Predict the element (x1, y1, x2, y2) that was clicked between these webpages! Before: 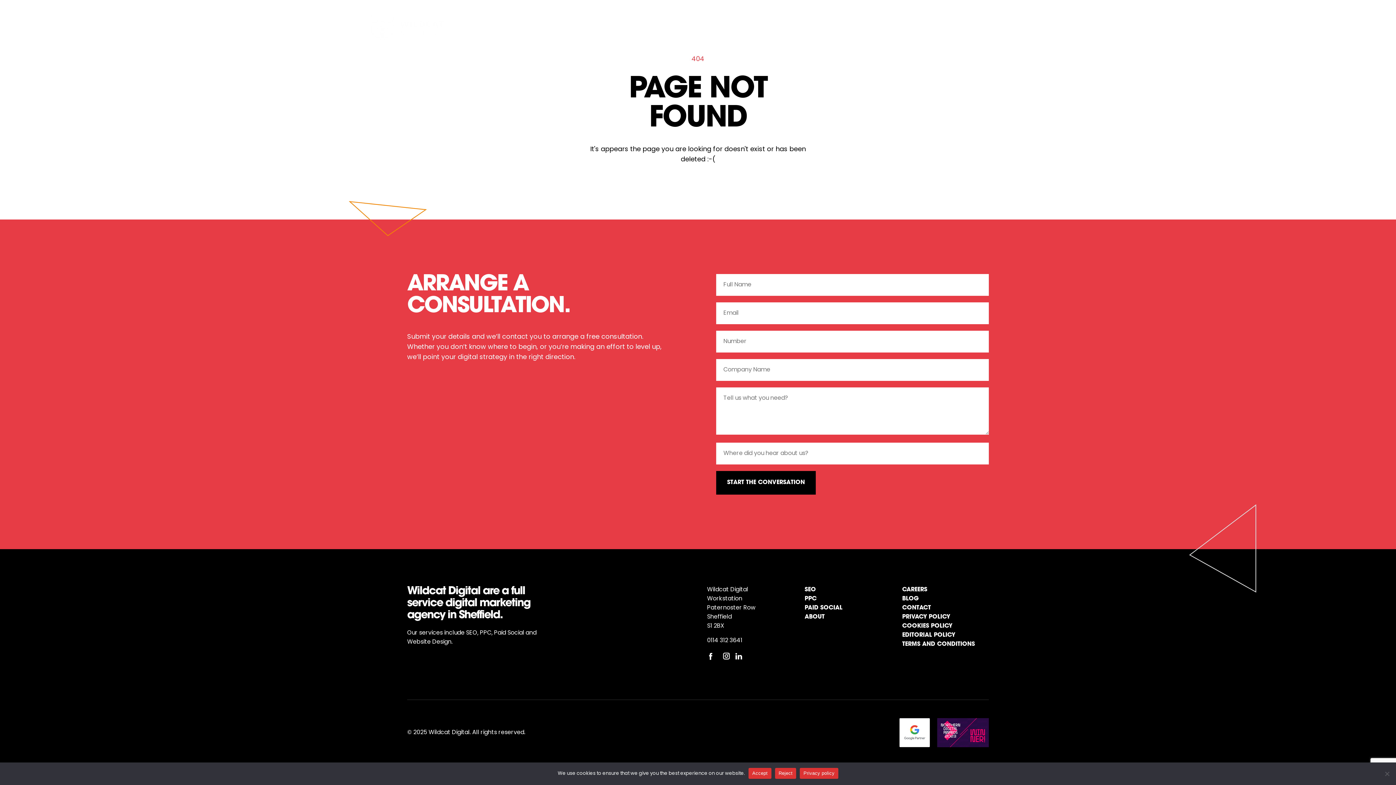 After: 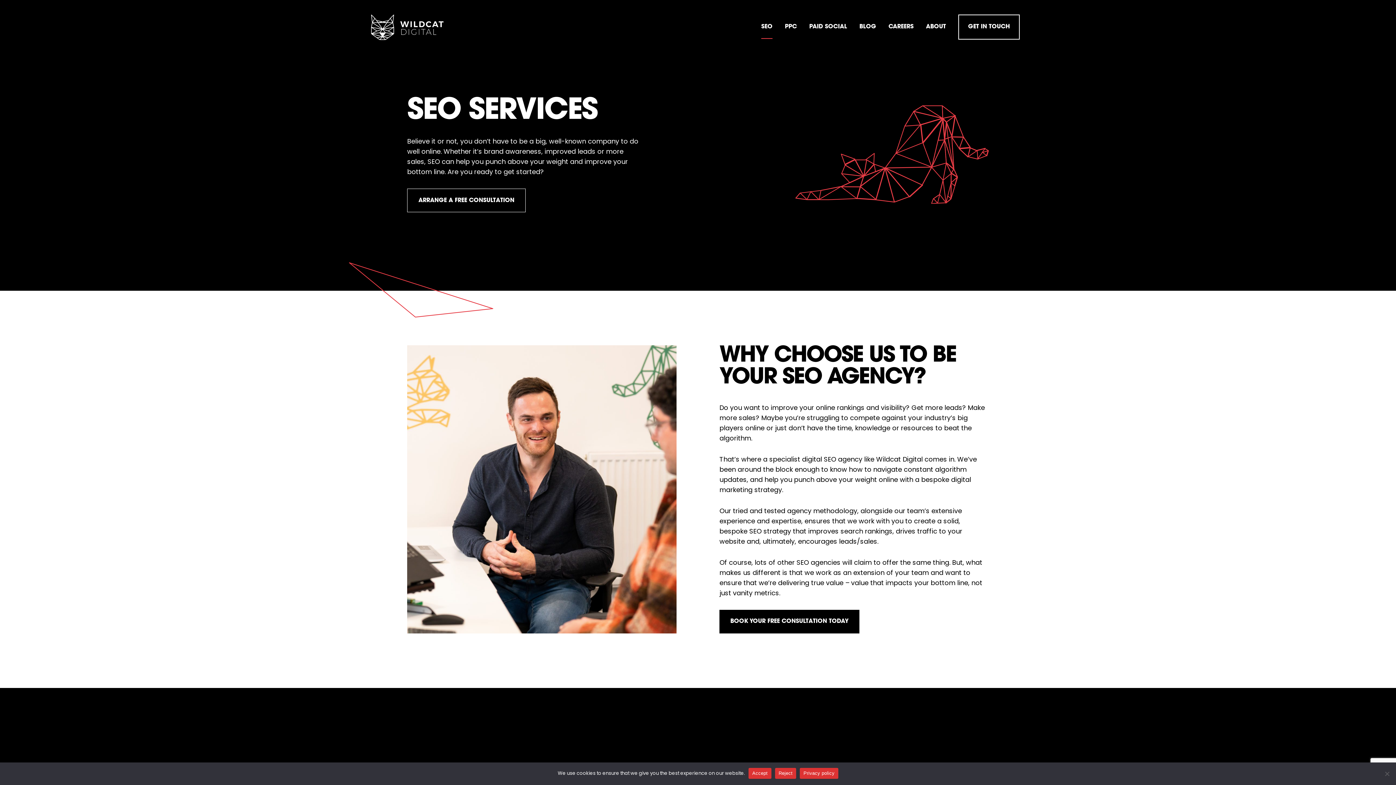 Action: label: SEO bbox: (804, 587, 816, 593)